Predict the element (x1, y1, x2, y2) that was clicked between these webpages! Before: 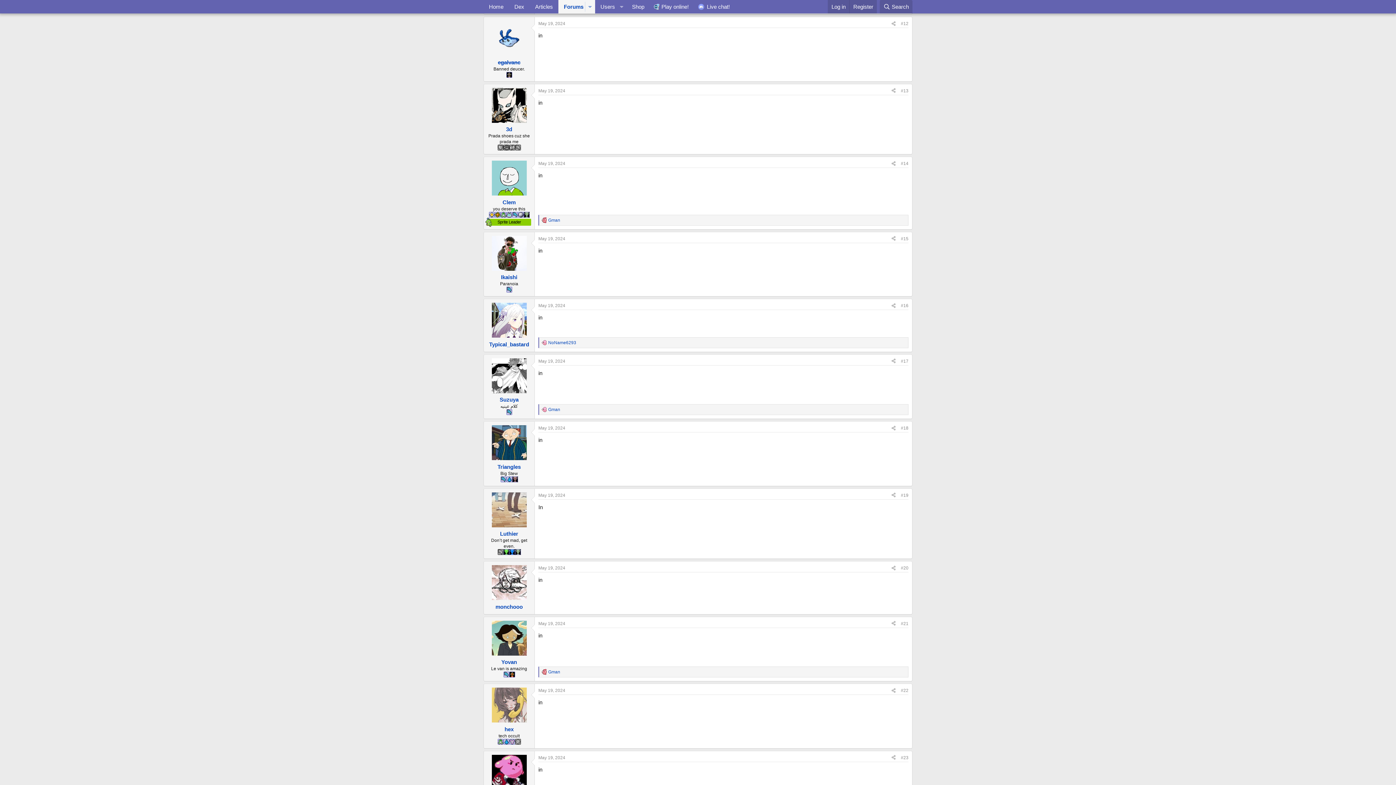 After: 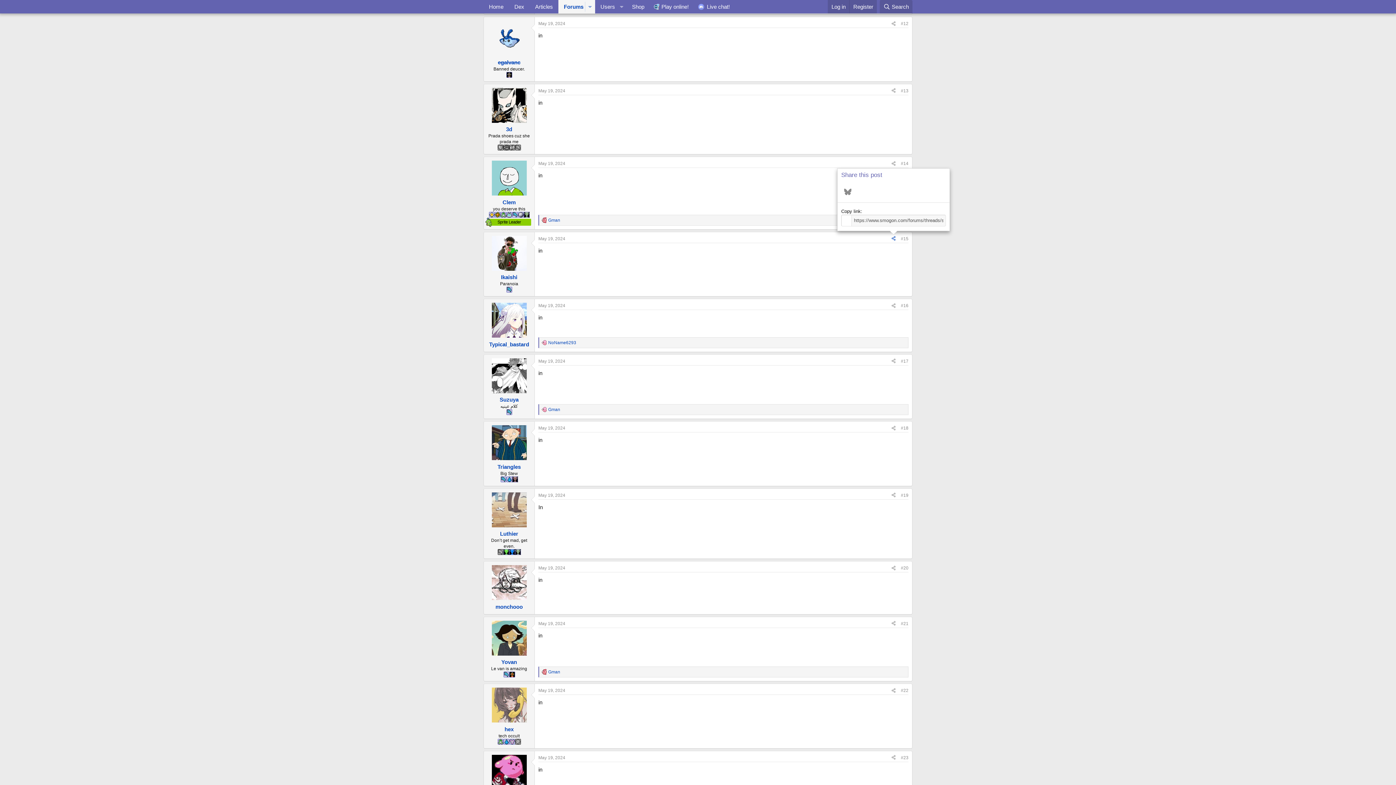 Action: bbox: (889, 234, 898, 242) label: Share